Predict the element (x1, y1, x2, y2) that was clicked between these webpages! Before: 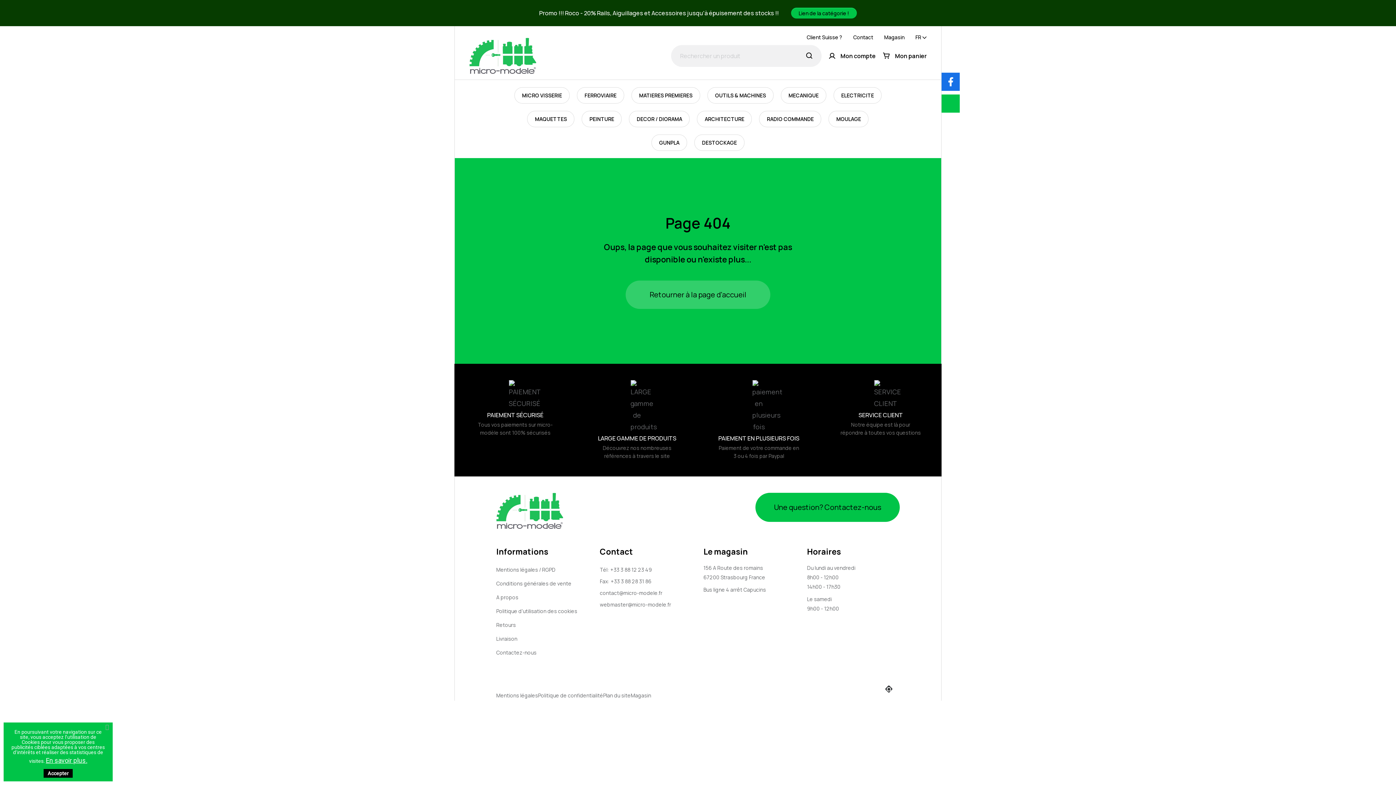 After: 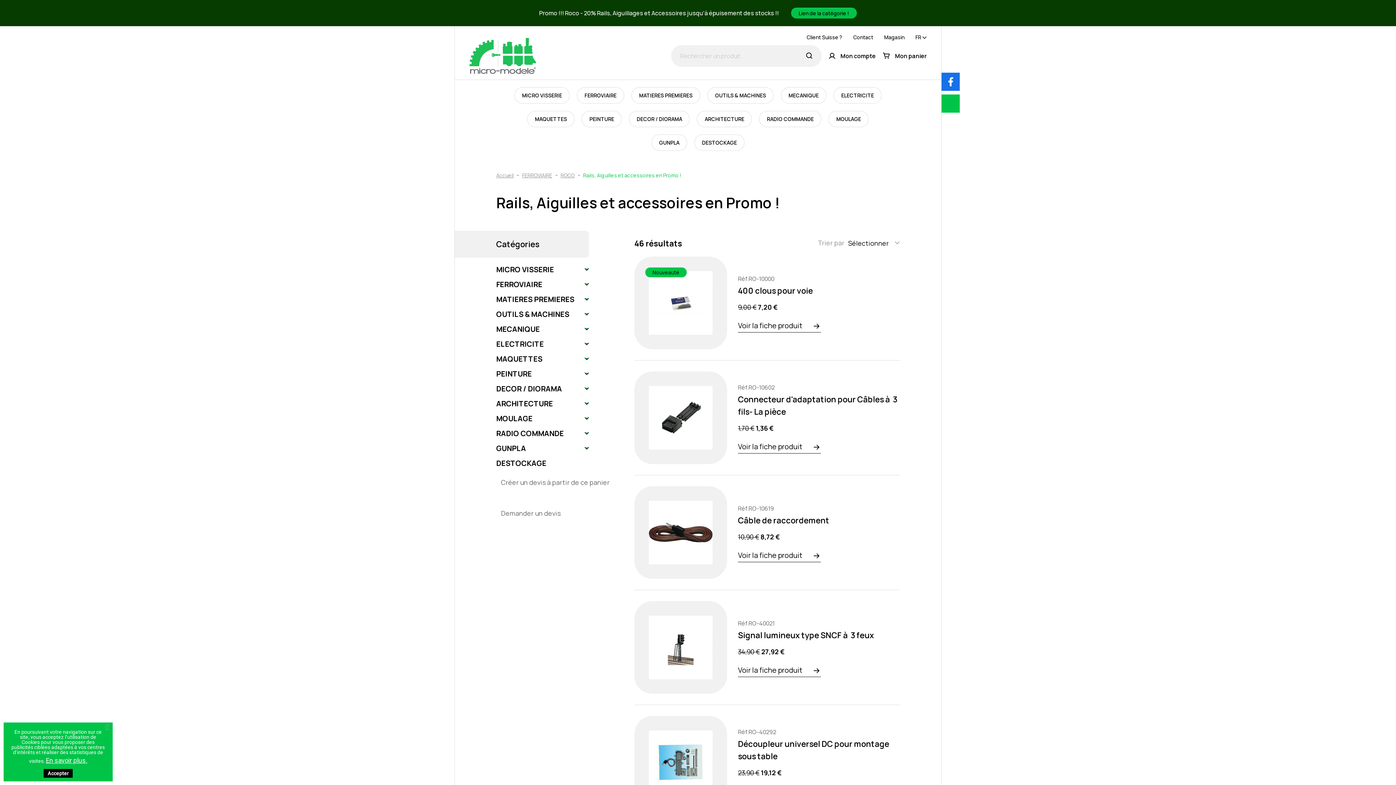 Action: label: Lien de la catégorie ! bbox: (791, 7, 857, 18)